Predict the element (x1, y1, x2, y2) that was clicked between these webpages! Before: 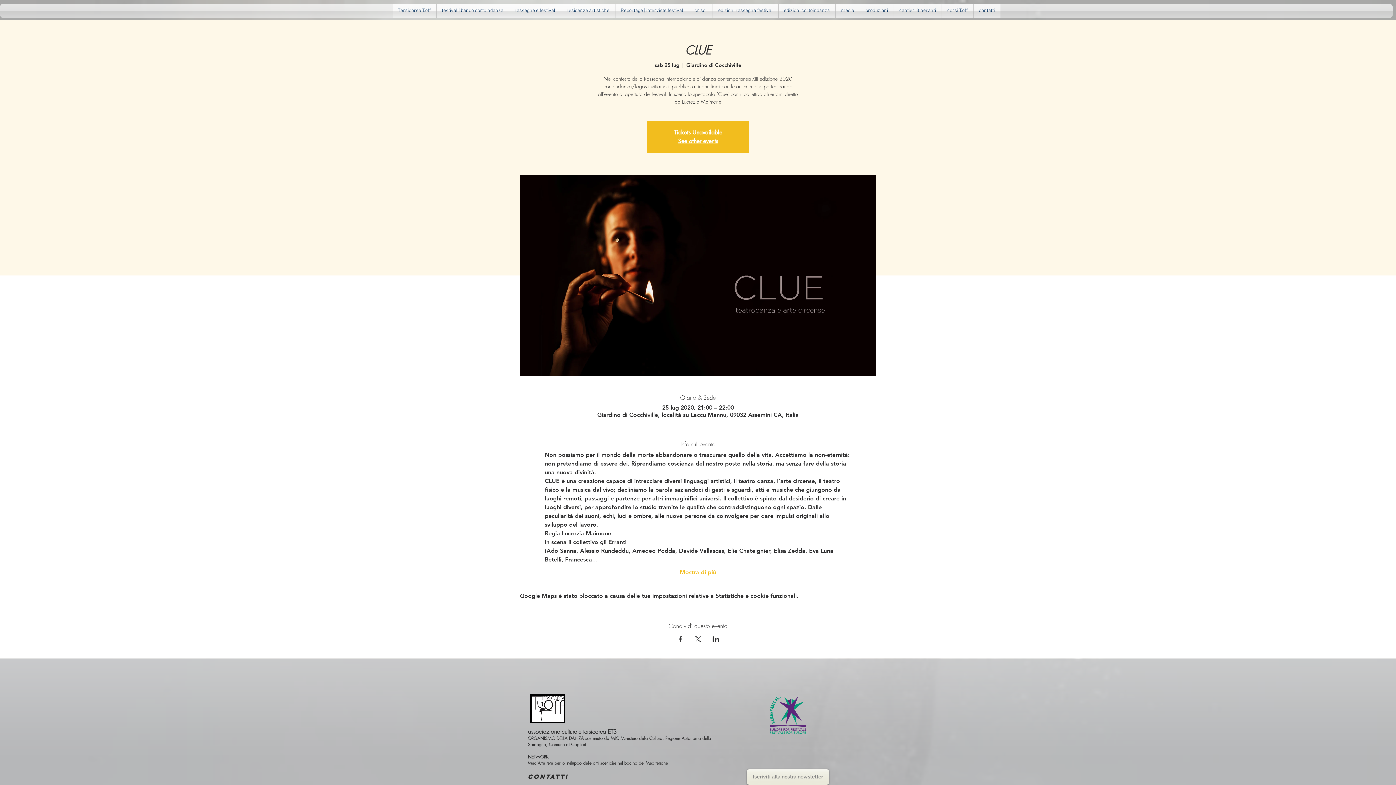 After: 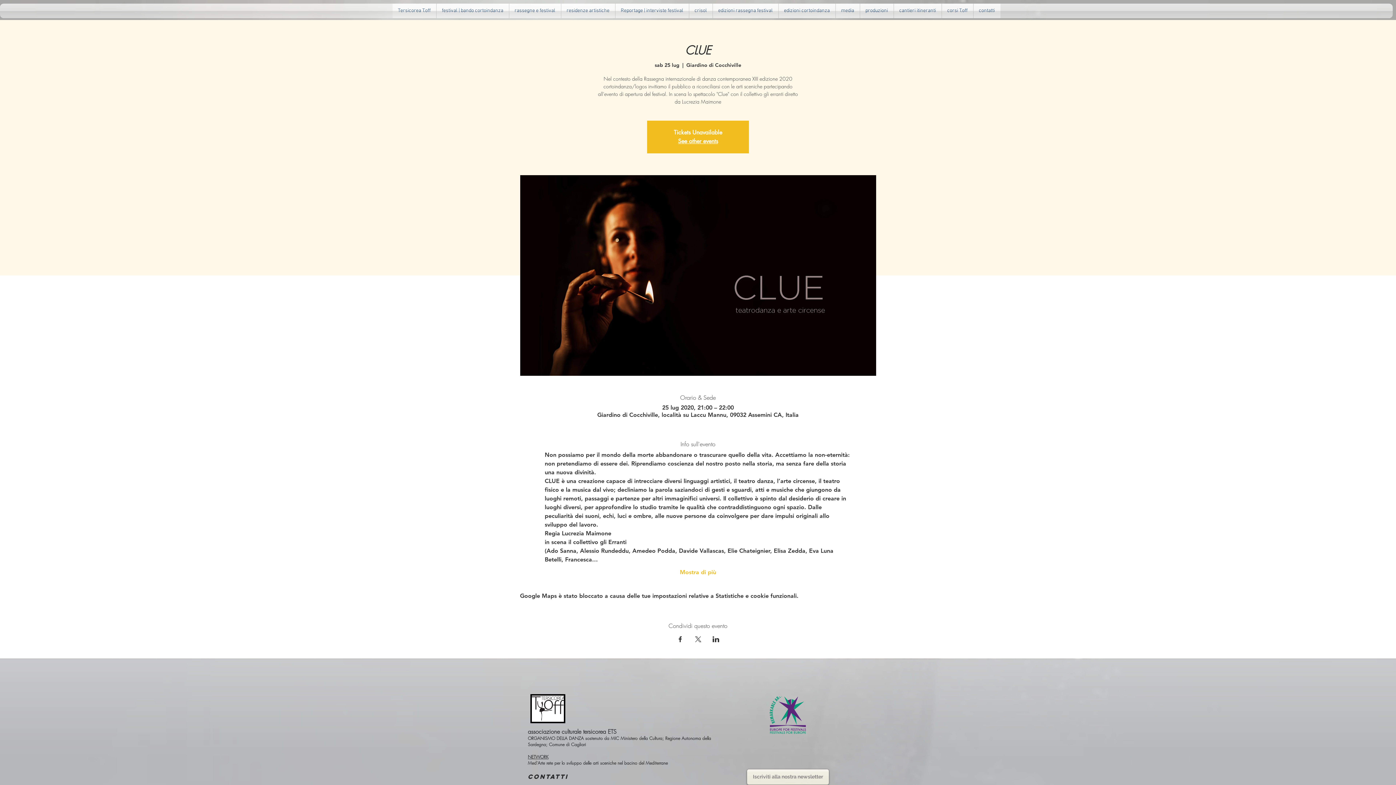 Action: bbox: (509, 3, 560, 18) label: rassegne e festival